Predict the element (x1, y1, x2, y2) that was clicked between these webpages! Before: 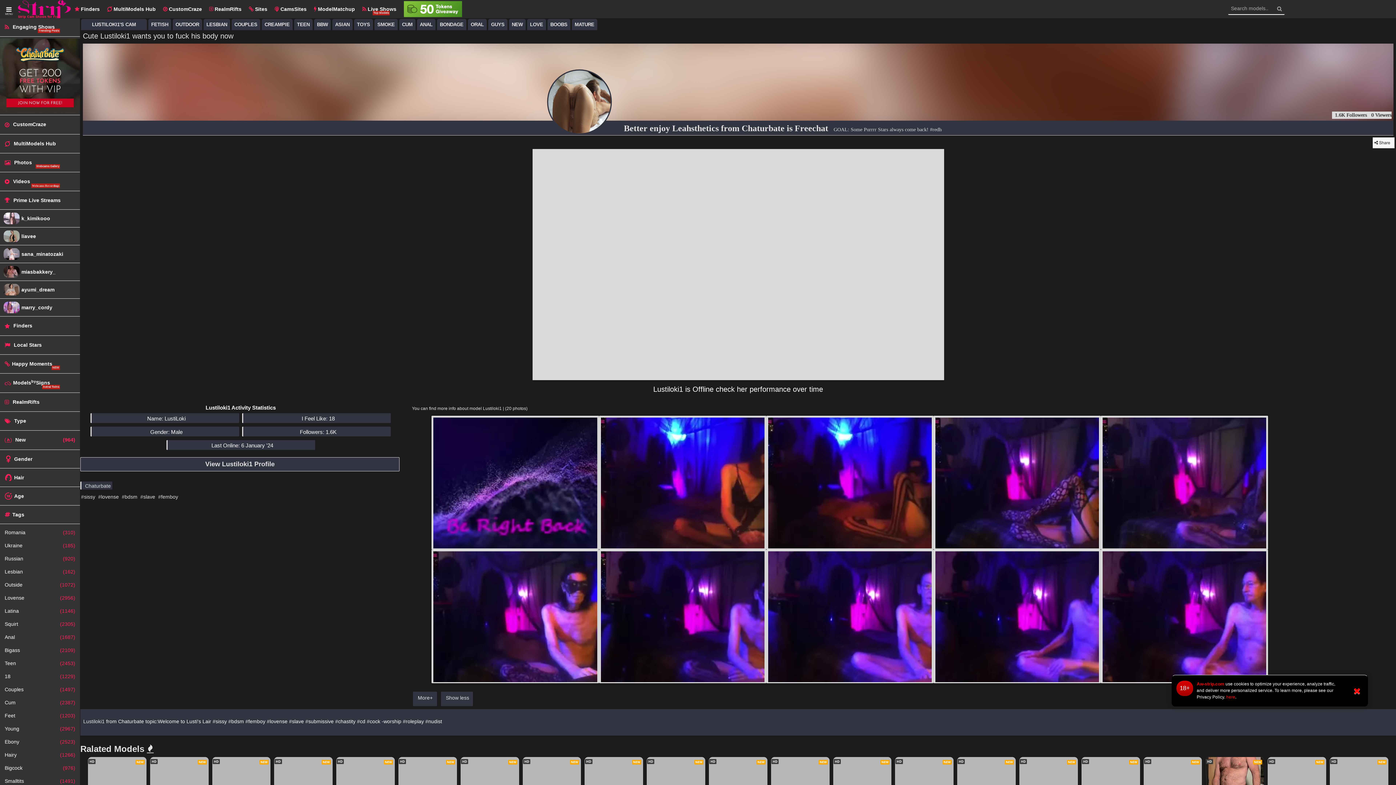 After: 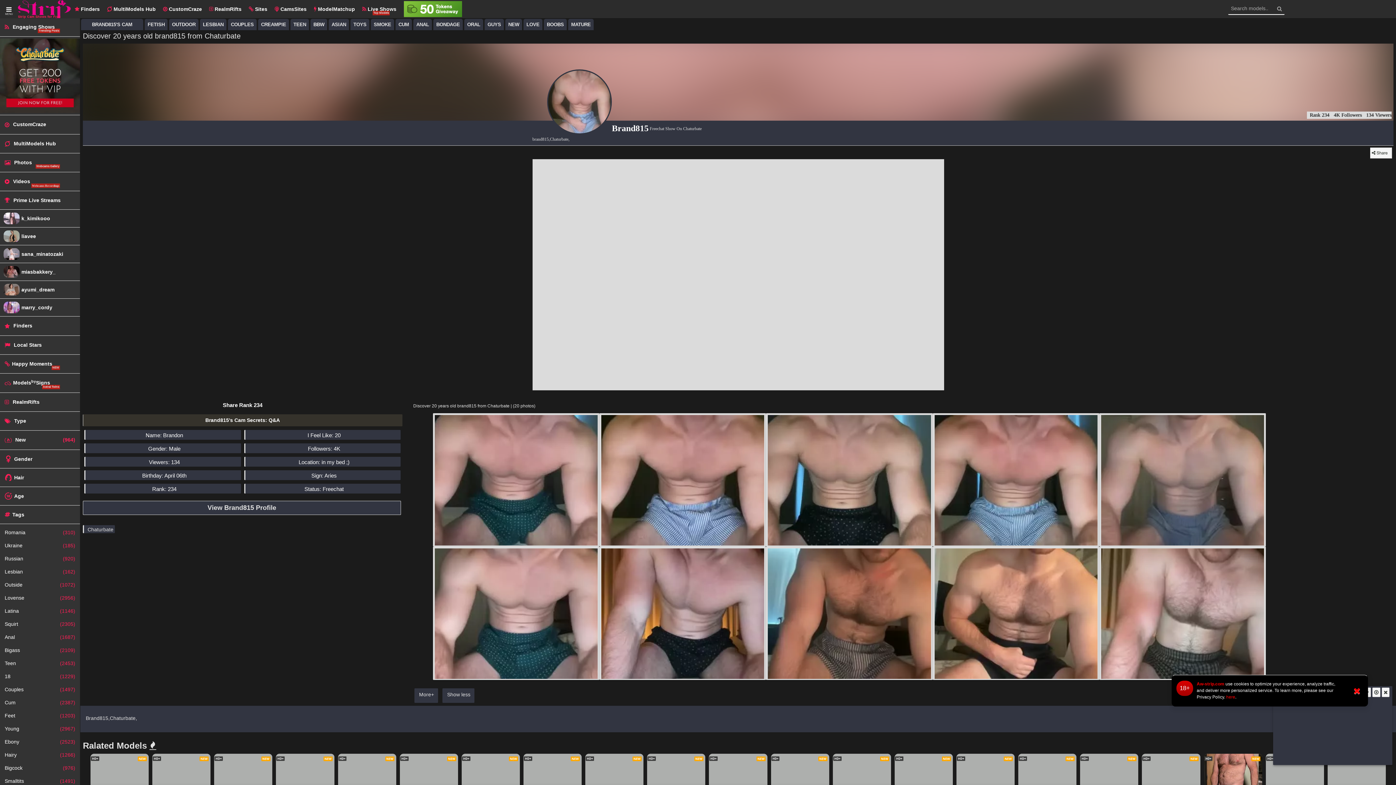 Action: label: Freechat bbox: (1143, 757, 1202, 804)